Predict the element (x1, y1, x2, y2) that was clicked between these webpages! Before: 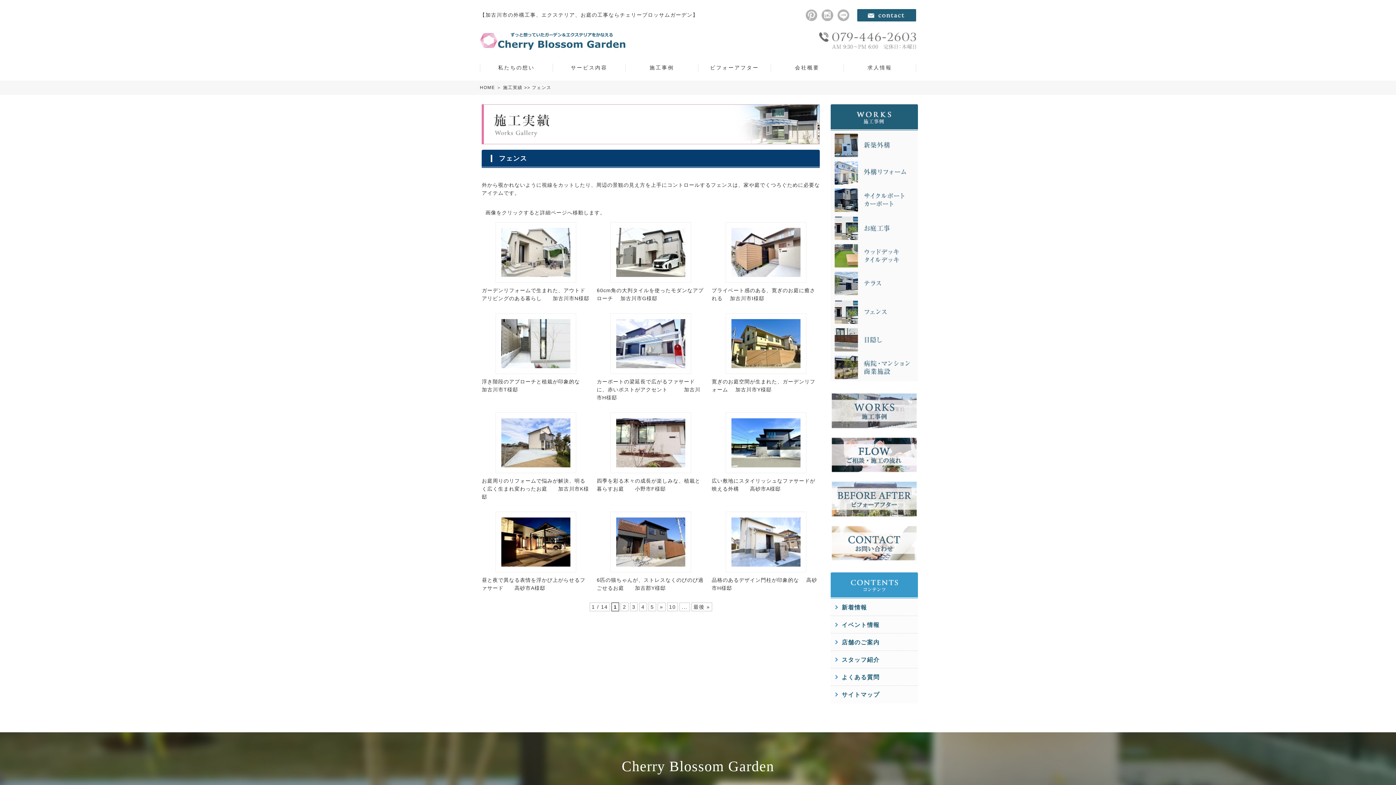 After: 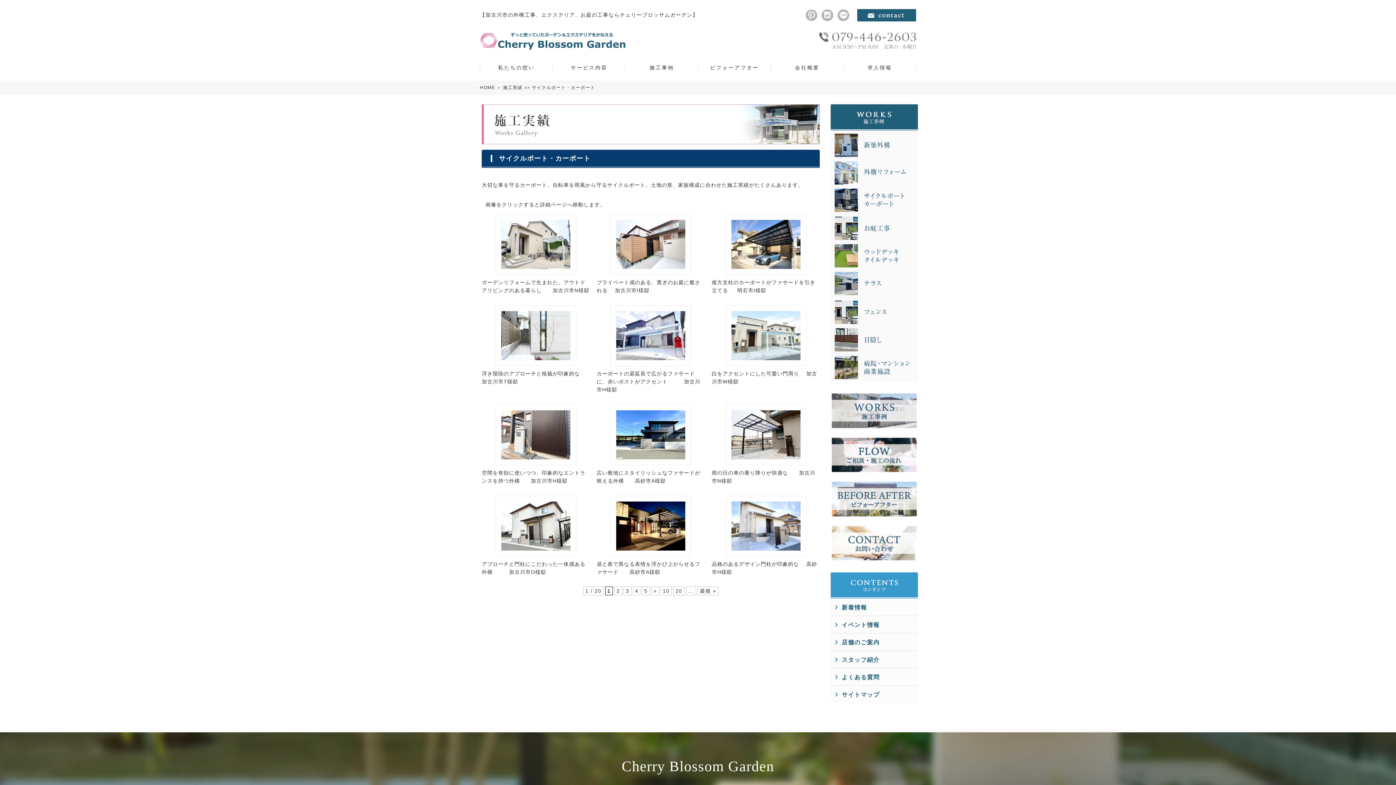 Action: bbox: (831, 188, 918, 193)